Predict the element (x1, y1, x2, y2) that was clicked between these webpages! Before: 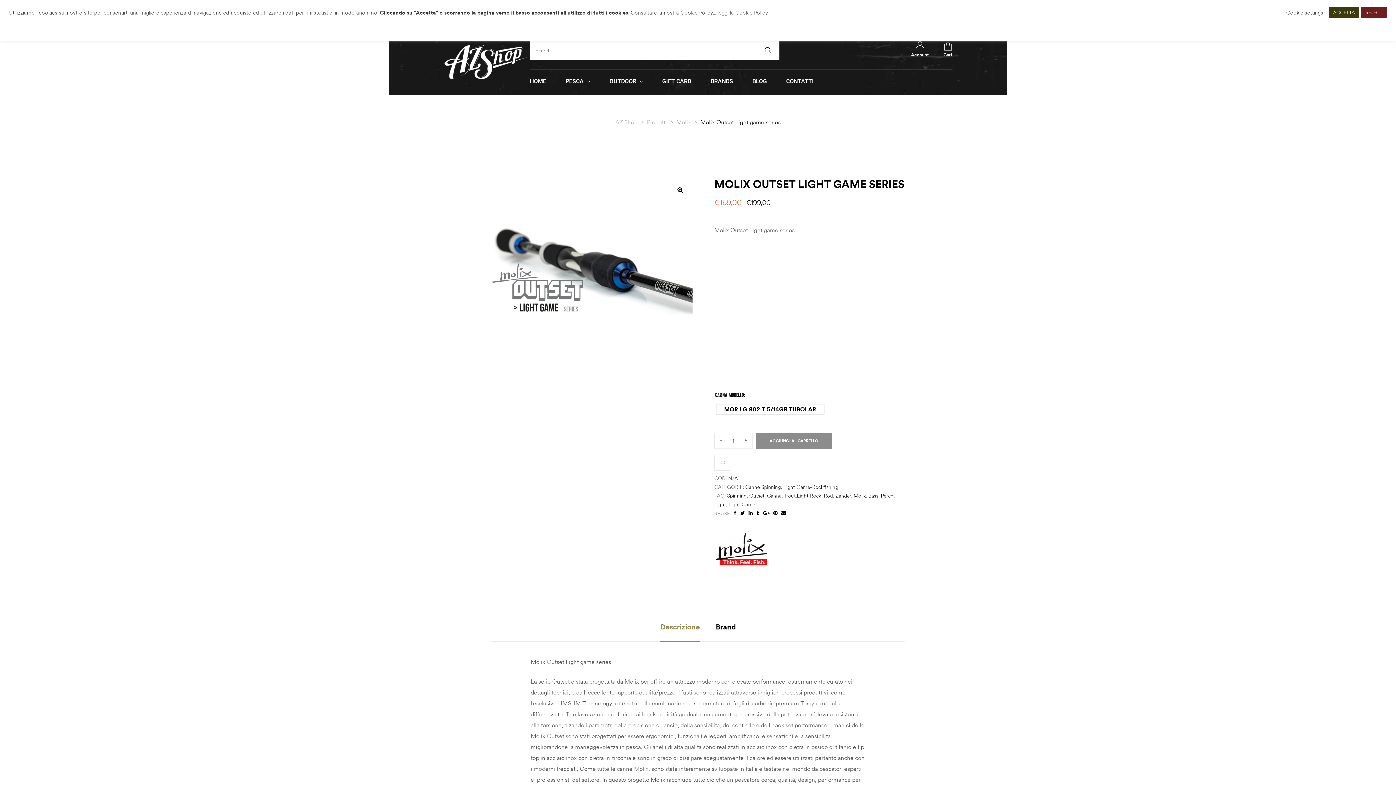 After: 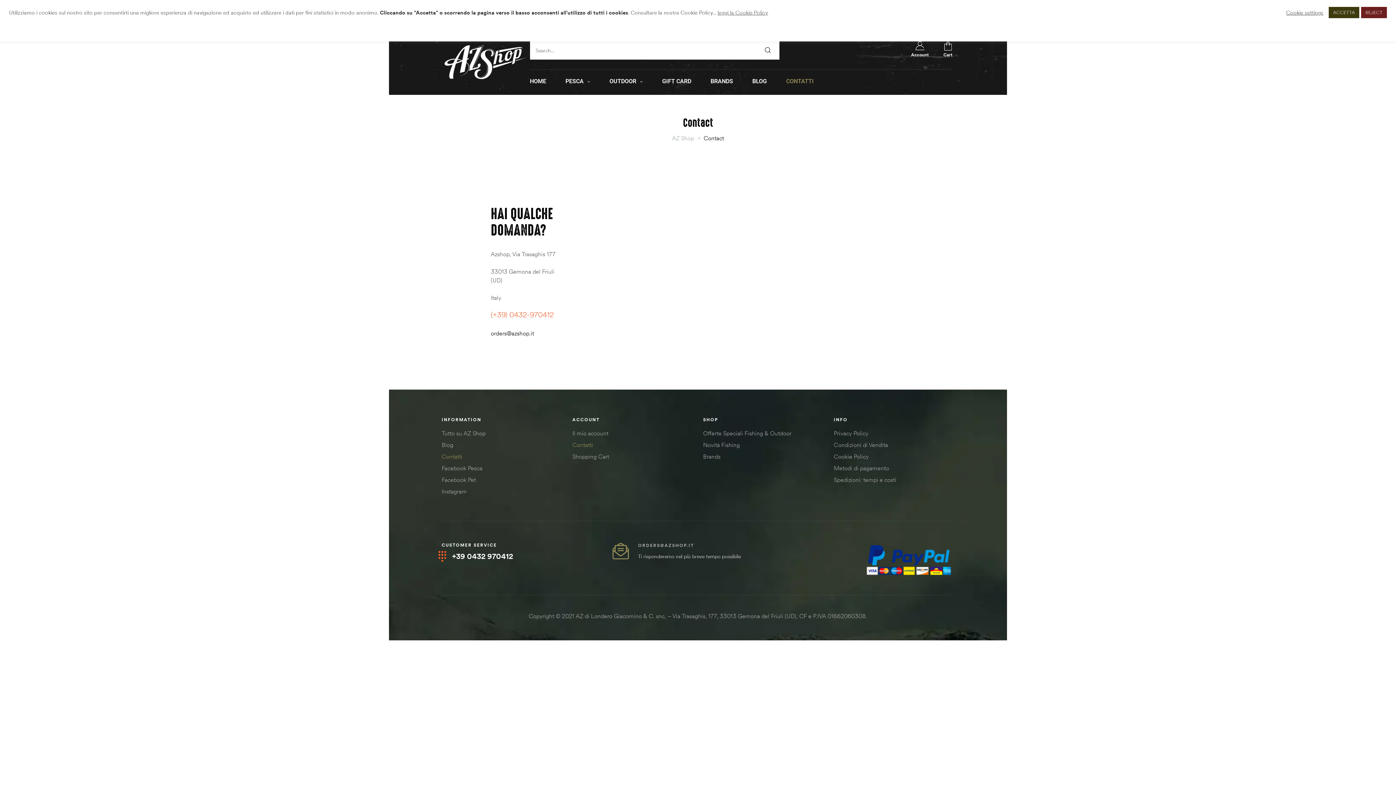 Action: label: CONTATTI bbox: (786, 73, 814, 89)